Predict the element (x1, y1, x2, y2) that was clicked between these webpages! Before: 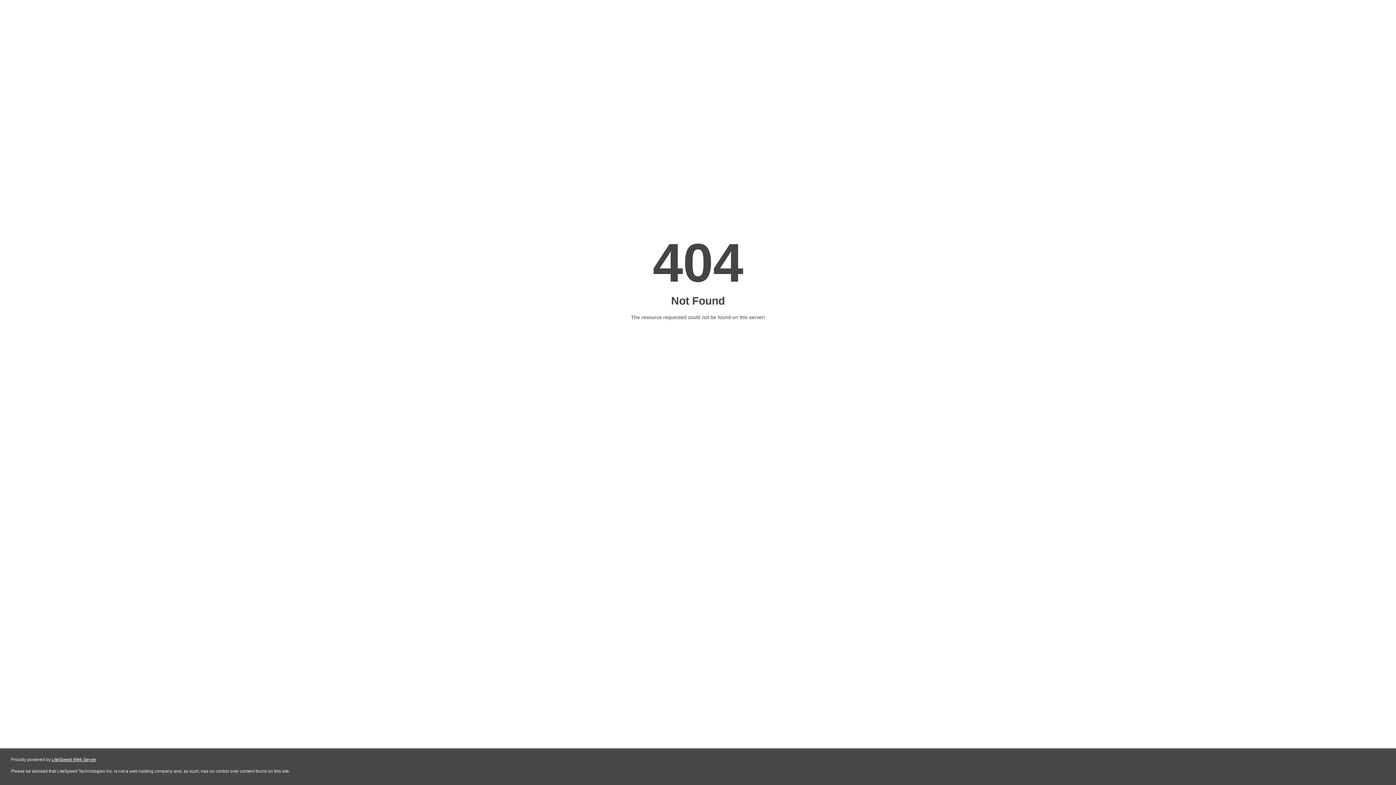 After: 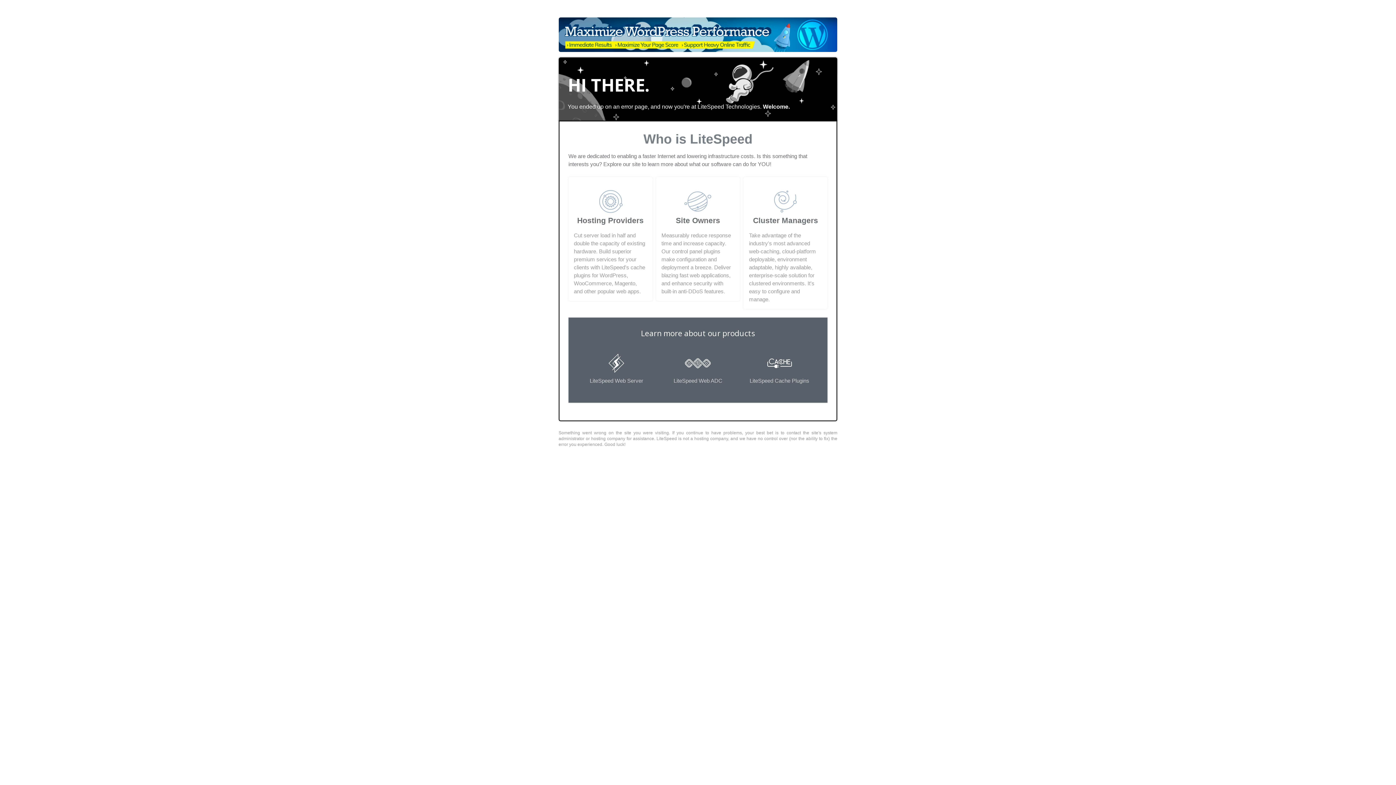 Action: bbox: (51, 757, 96, 762) label: LiteSpeed Web Server